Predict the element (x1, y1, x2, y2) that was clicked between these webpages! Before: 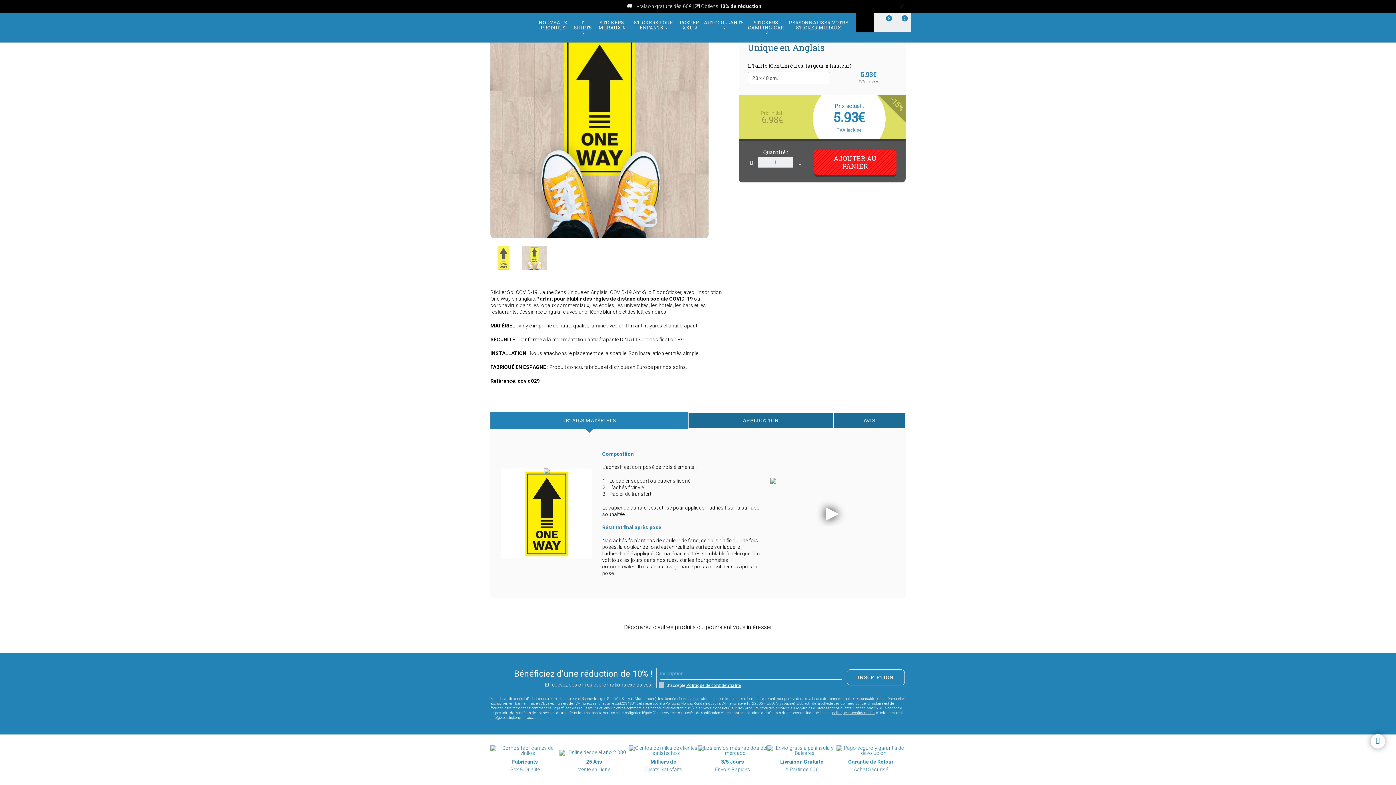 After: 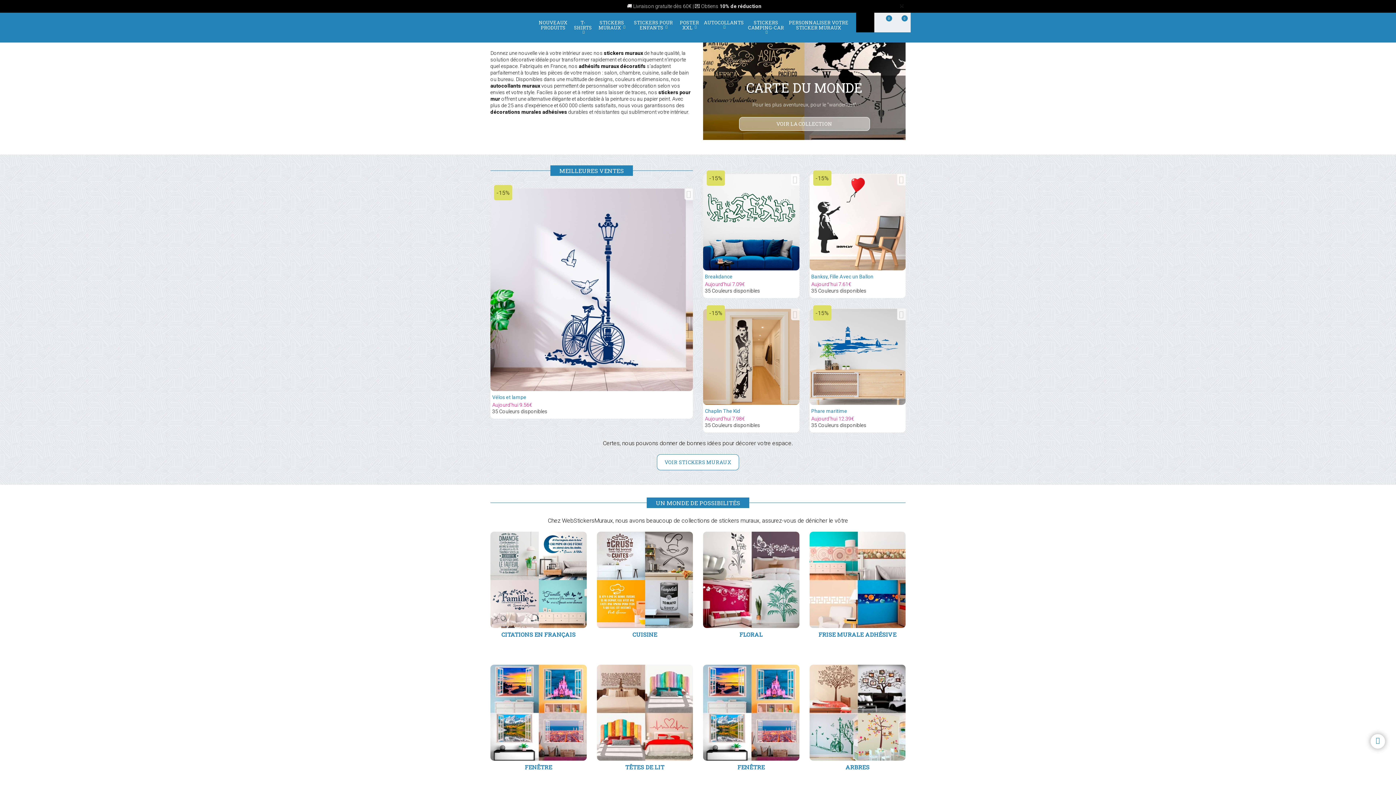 Action: bbox: (593, 16, 630, 33) label: STICKERS MURAUX 